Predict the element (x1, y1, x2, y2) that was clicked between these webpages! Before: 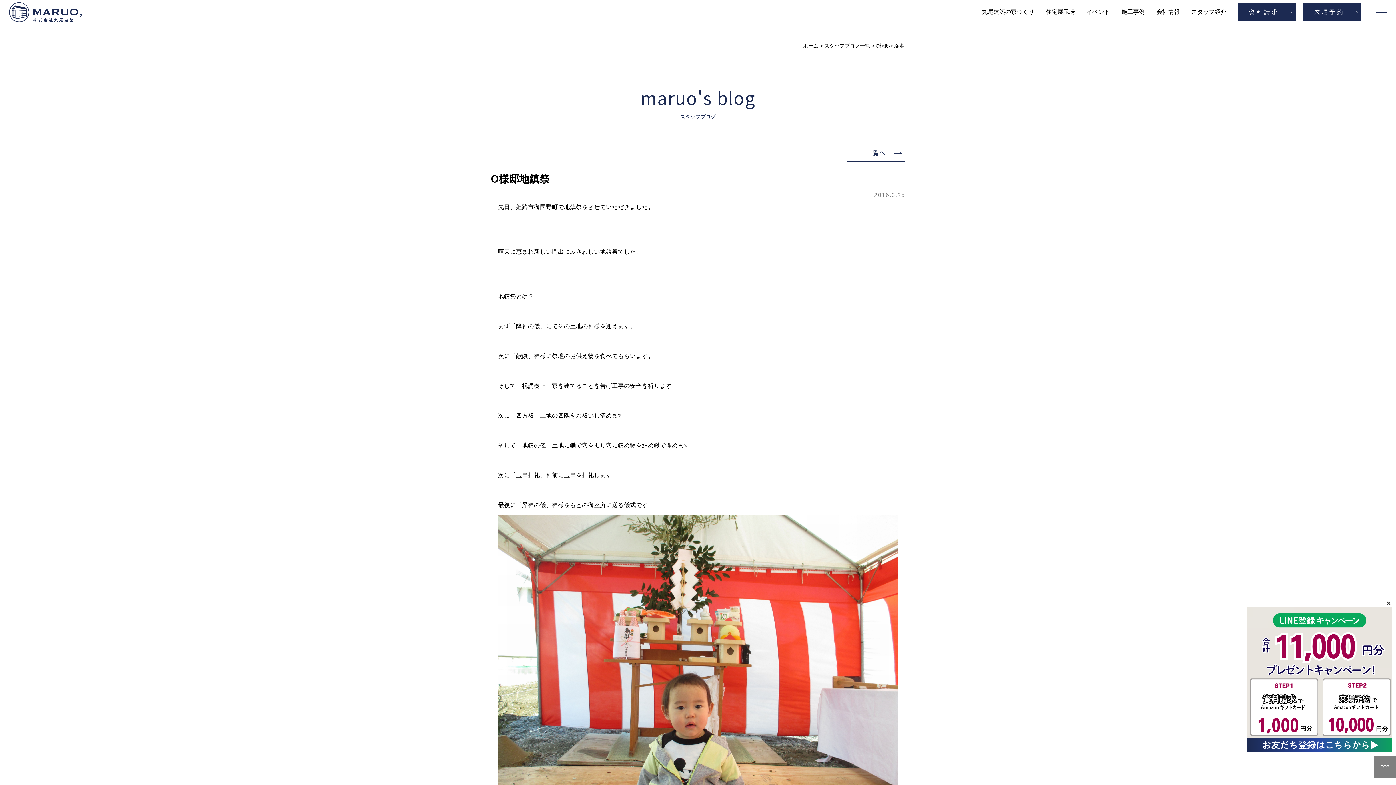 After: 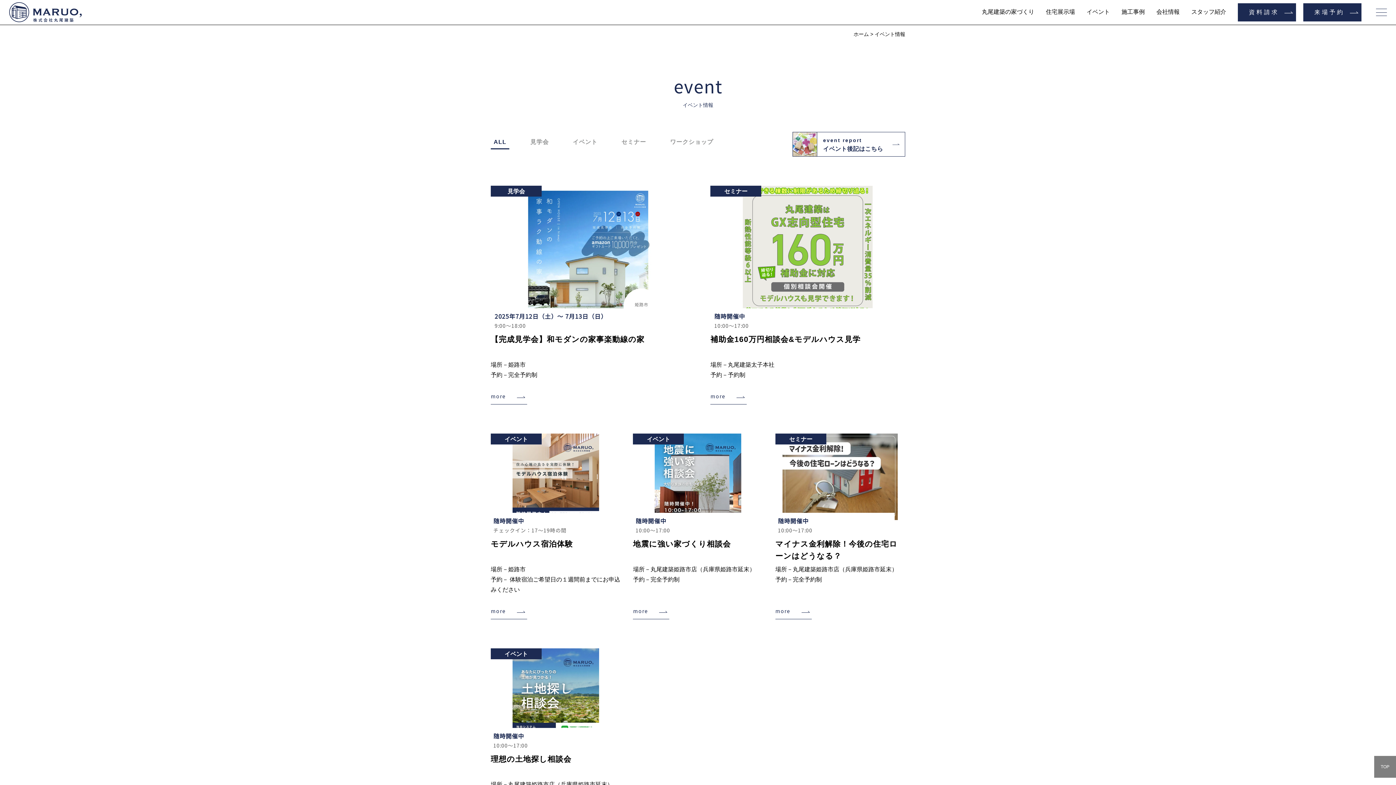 Action: label: イベント bbox: (1086, 8, 1110, 16)